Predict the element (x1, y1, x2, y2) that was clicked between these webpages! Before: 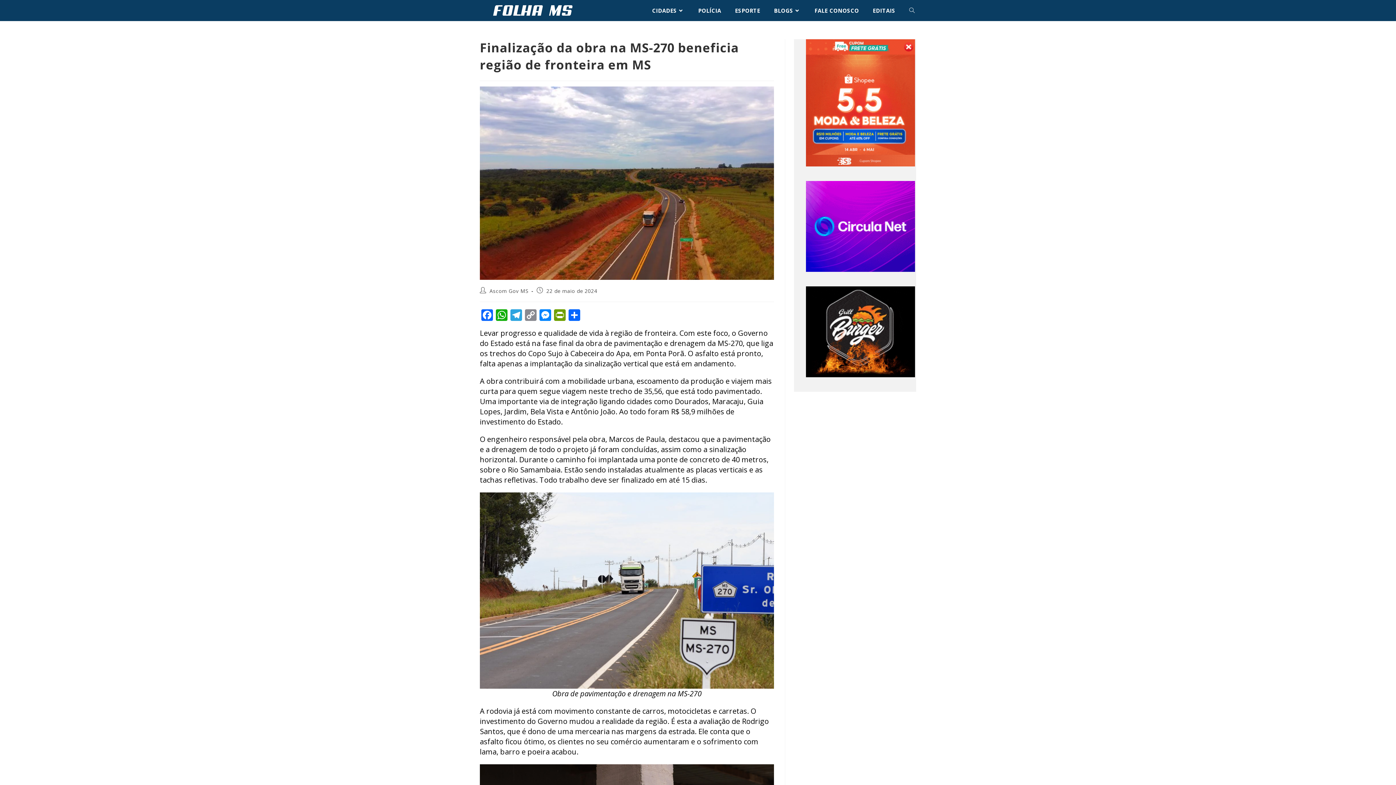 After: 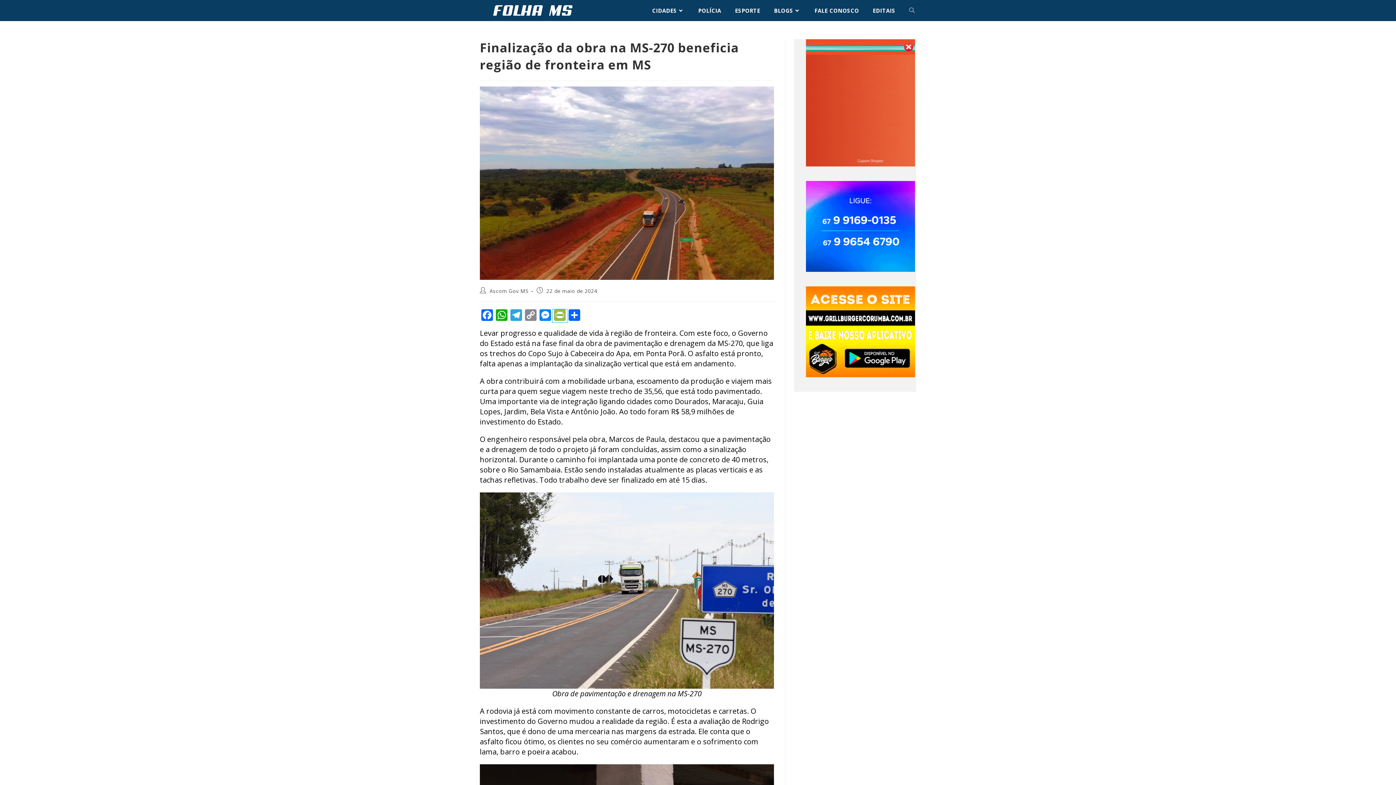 Action: label: PrintFriendly bbox: (552, 309, 567, 322)